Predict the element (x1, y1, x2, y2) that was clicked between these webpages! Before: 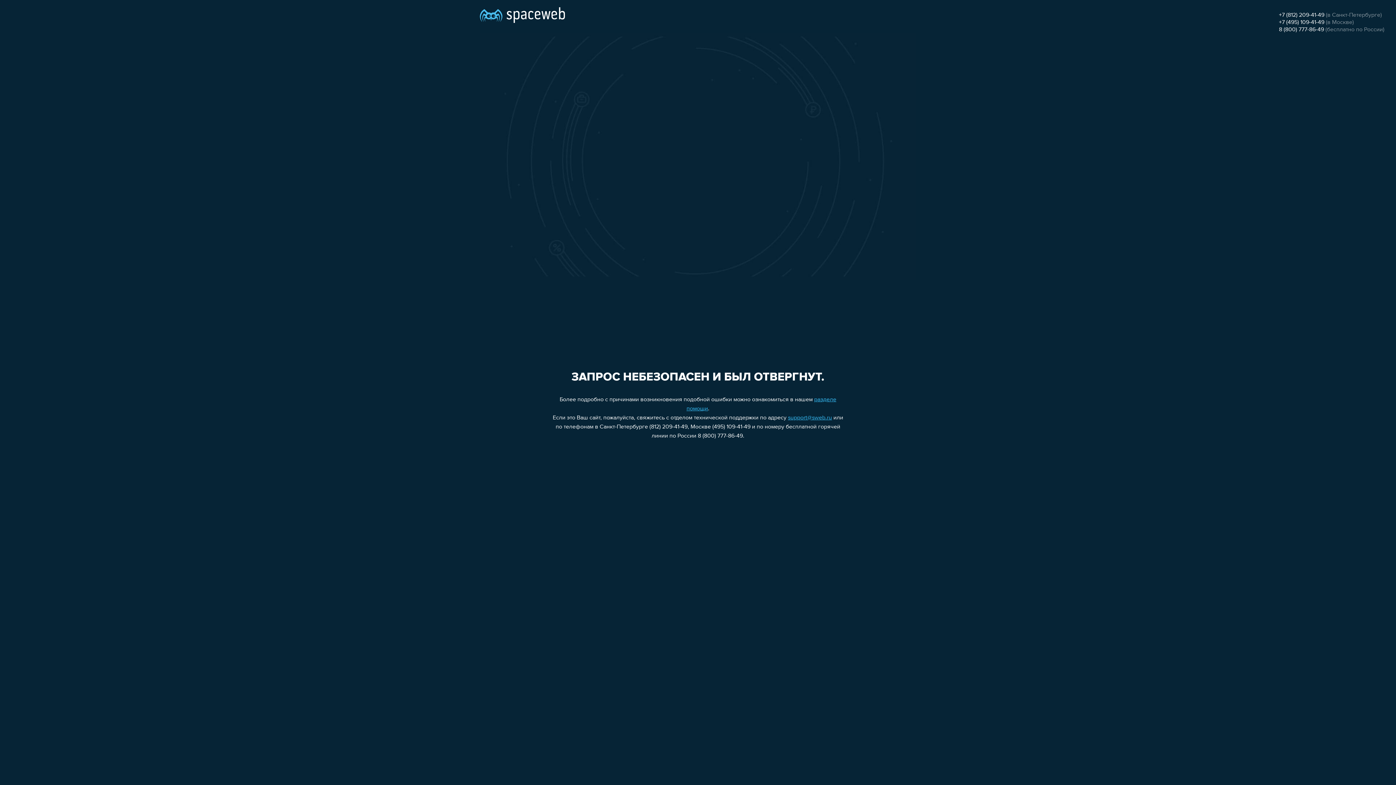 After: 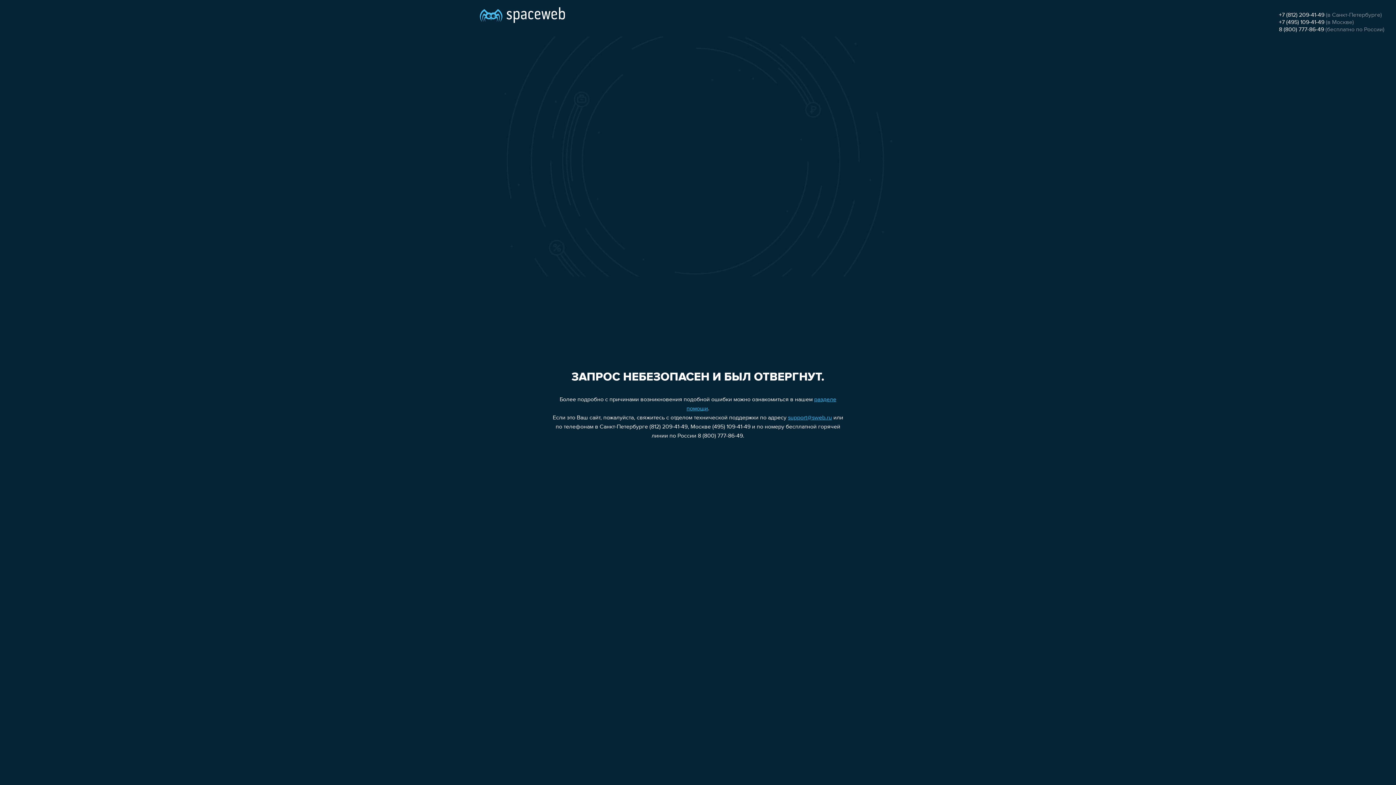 Action: bbox: (1279, 12, 1324, 18) label: +7 (812) 209-41-49